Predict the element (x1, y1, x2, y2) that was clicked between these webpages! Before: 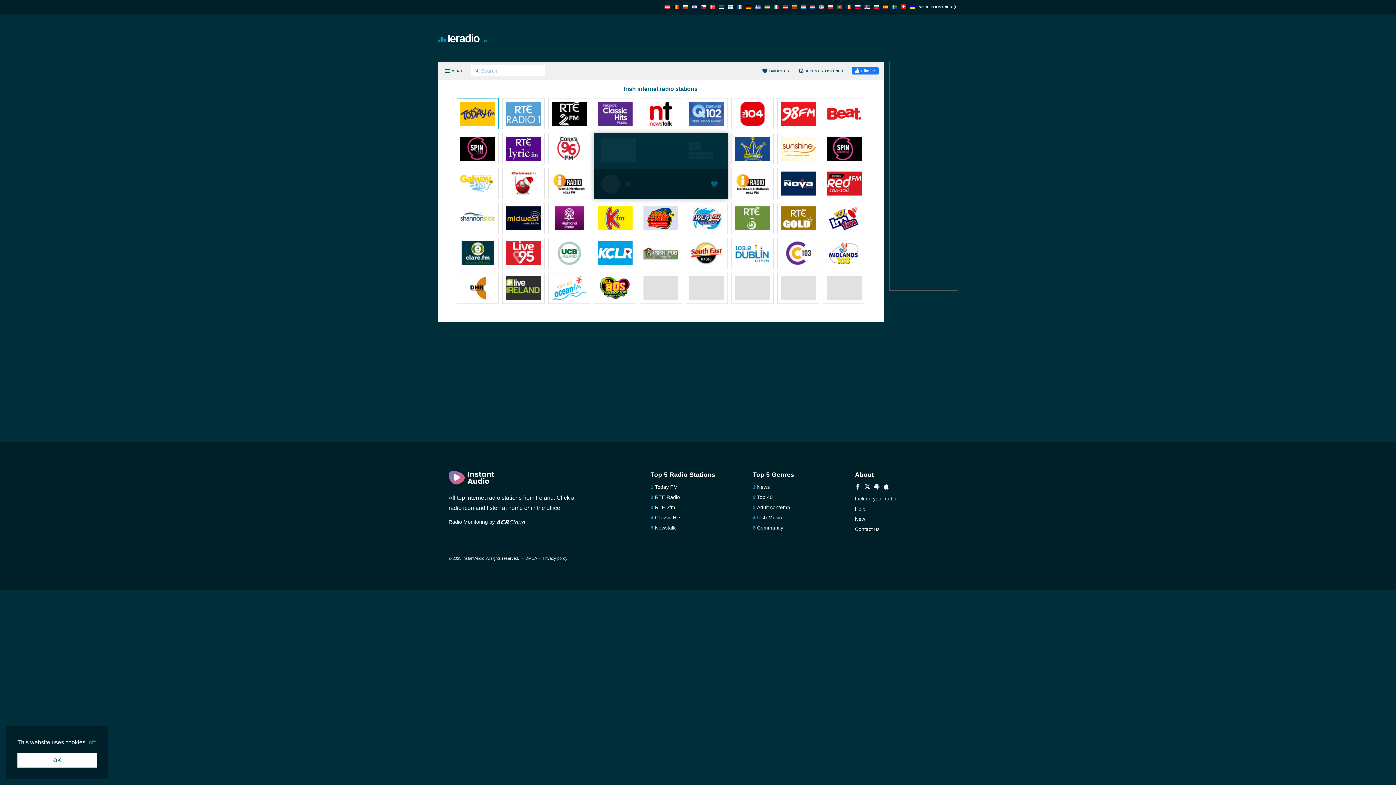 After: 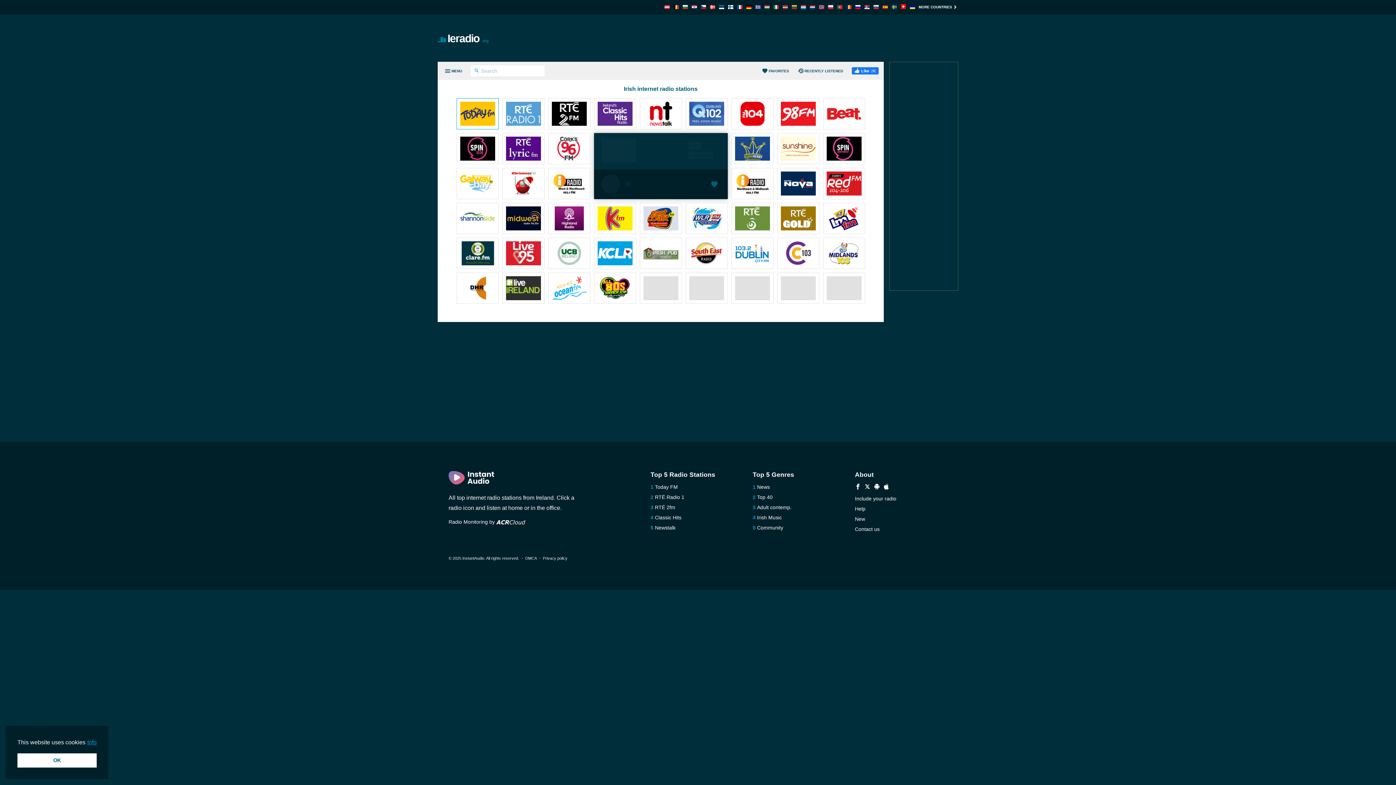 Action: bbox: (643, 241, 678, 266)